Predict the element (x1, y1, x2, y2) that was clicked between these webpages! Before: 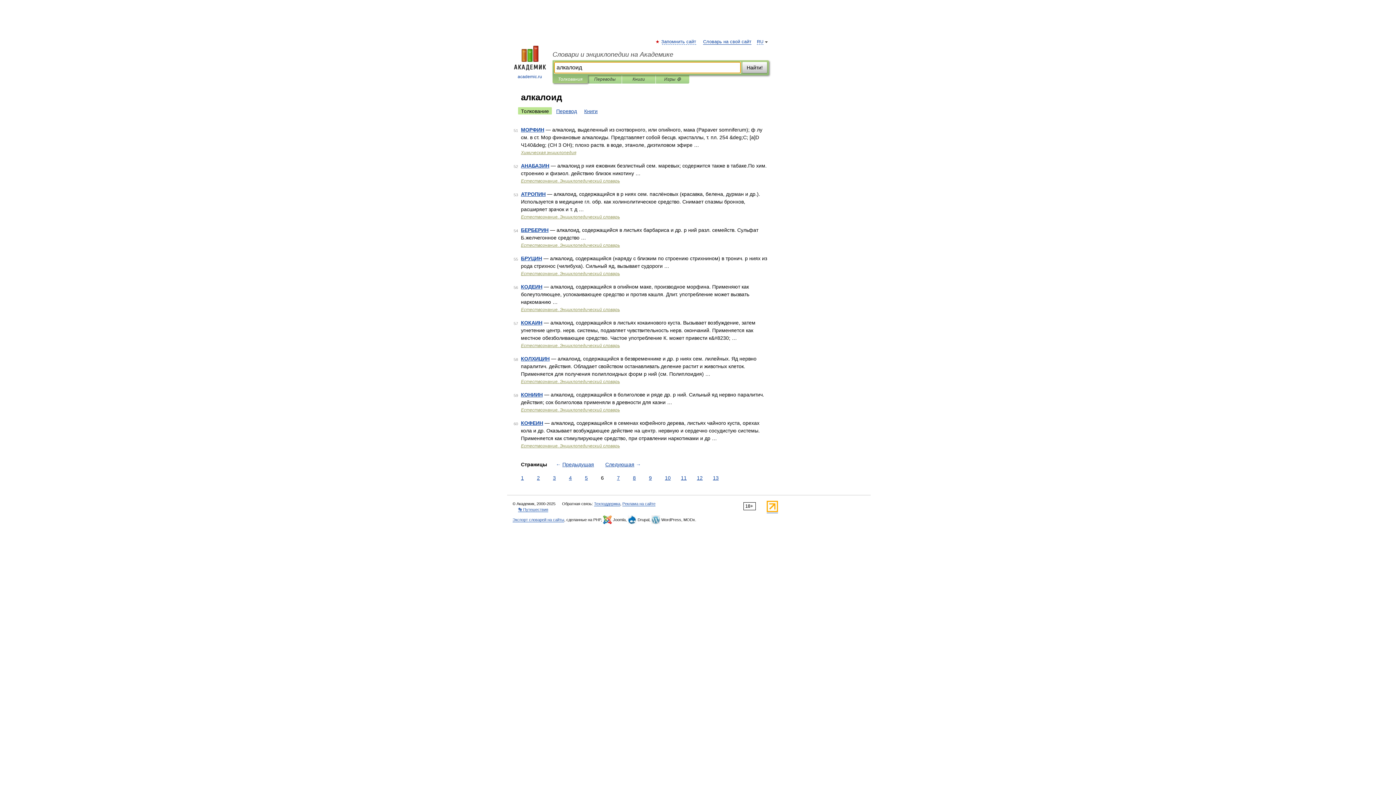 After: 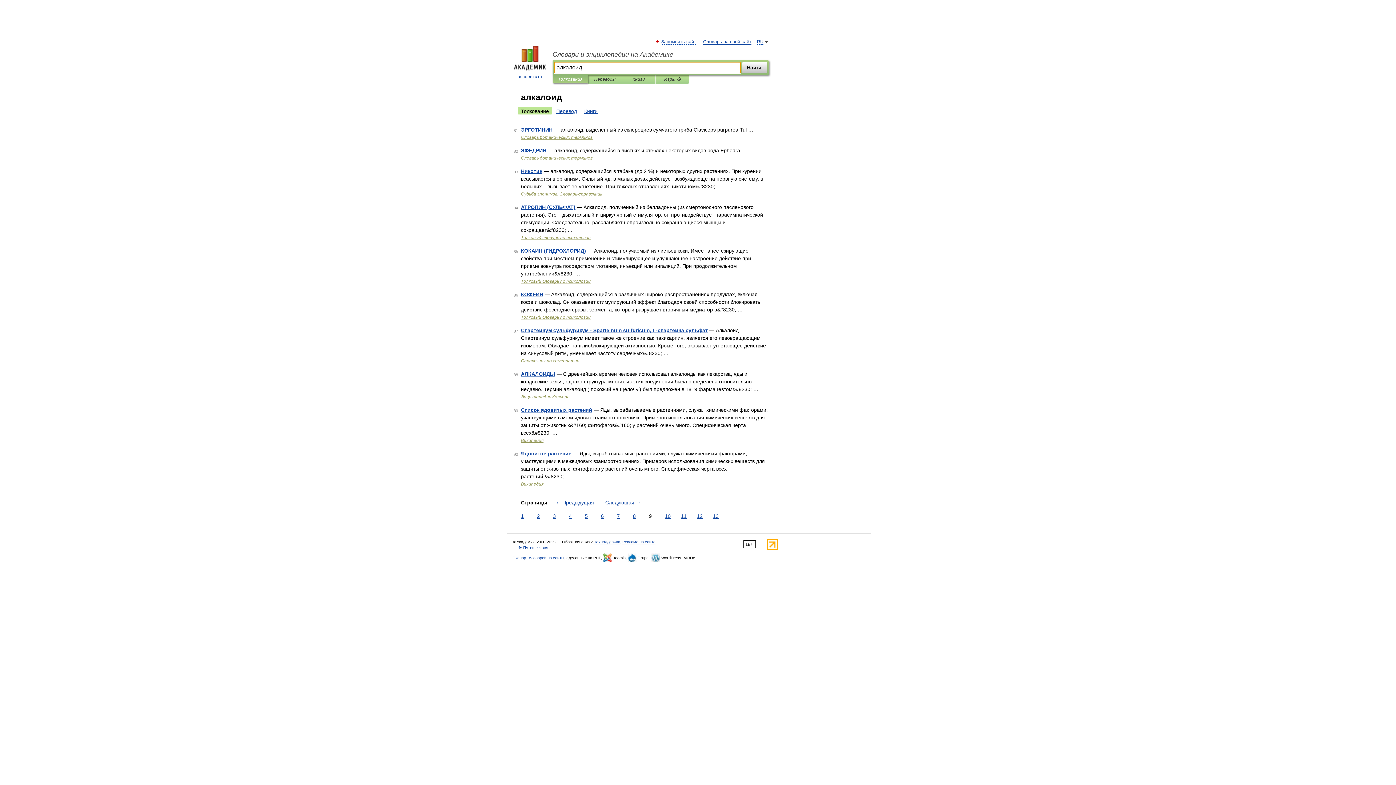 Action: label: 9 bbox: (647, 474, 653, 482)